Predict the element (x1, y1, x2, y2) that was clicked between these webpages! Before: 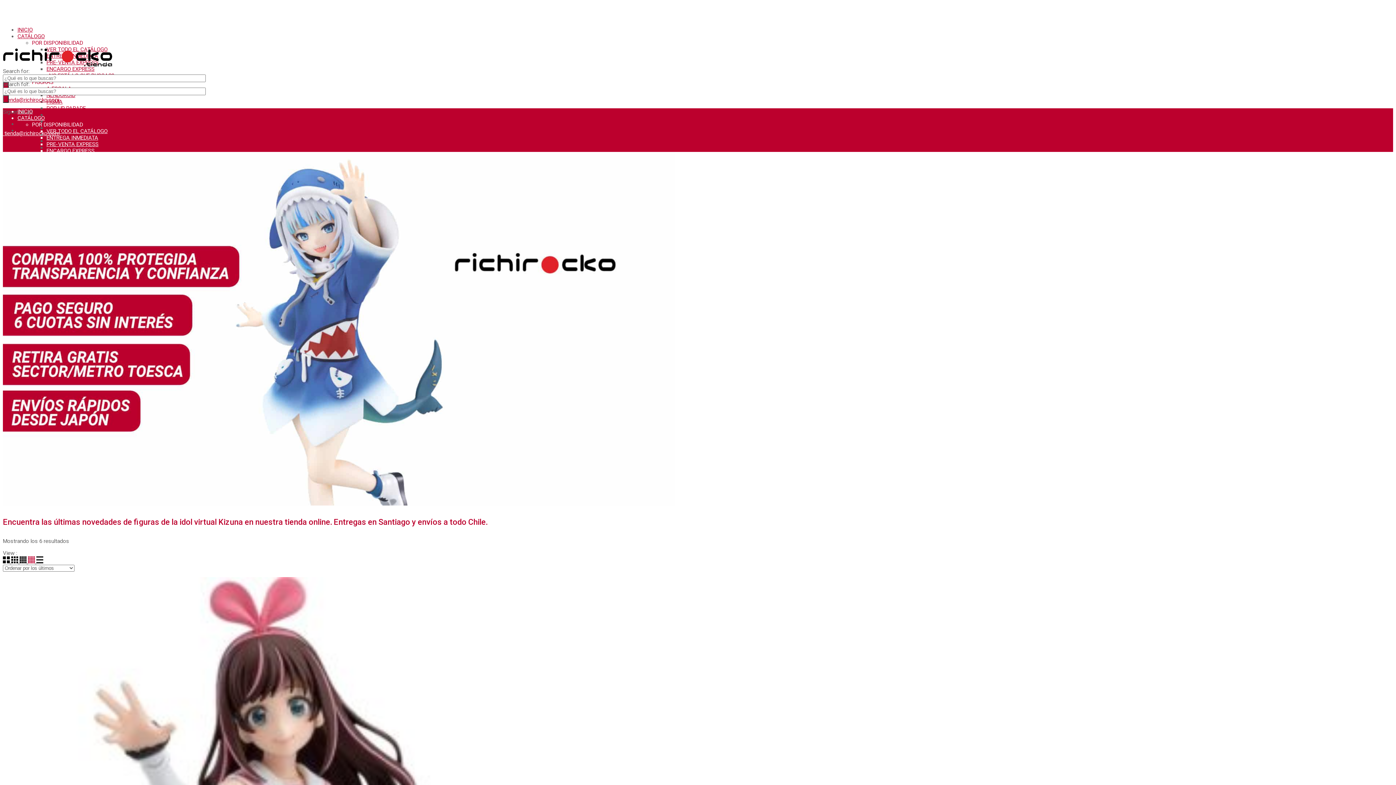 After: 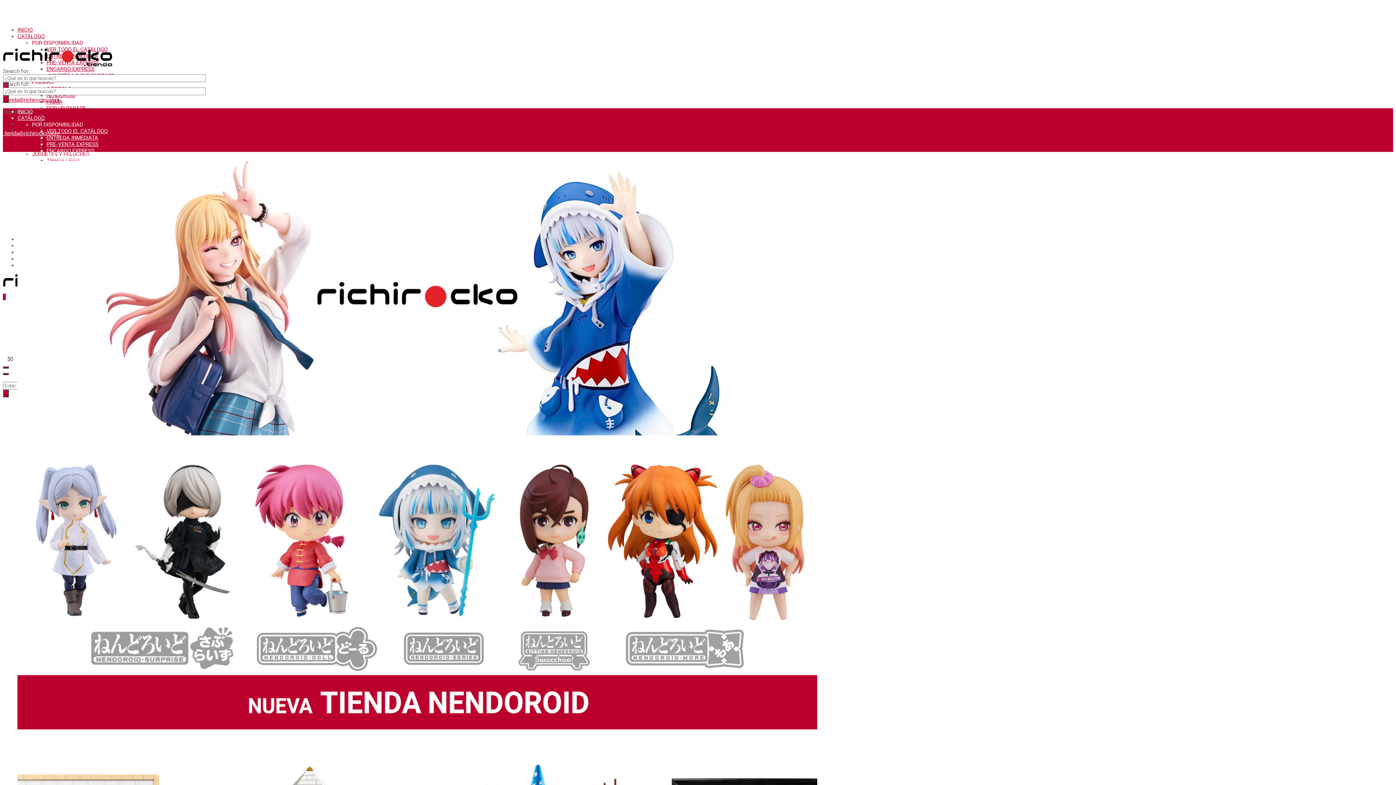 Action: bbox: (2, 61, 112, 68)